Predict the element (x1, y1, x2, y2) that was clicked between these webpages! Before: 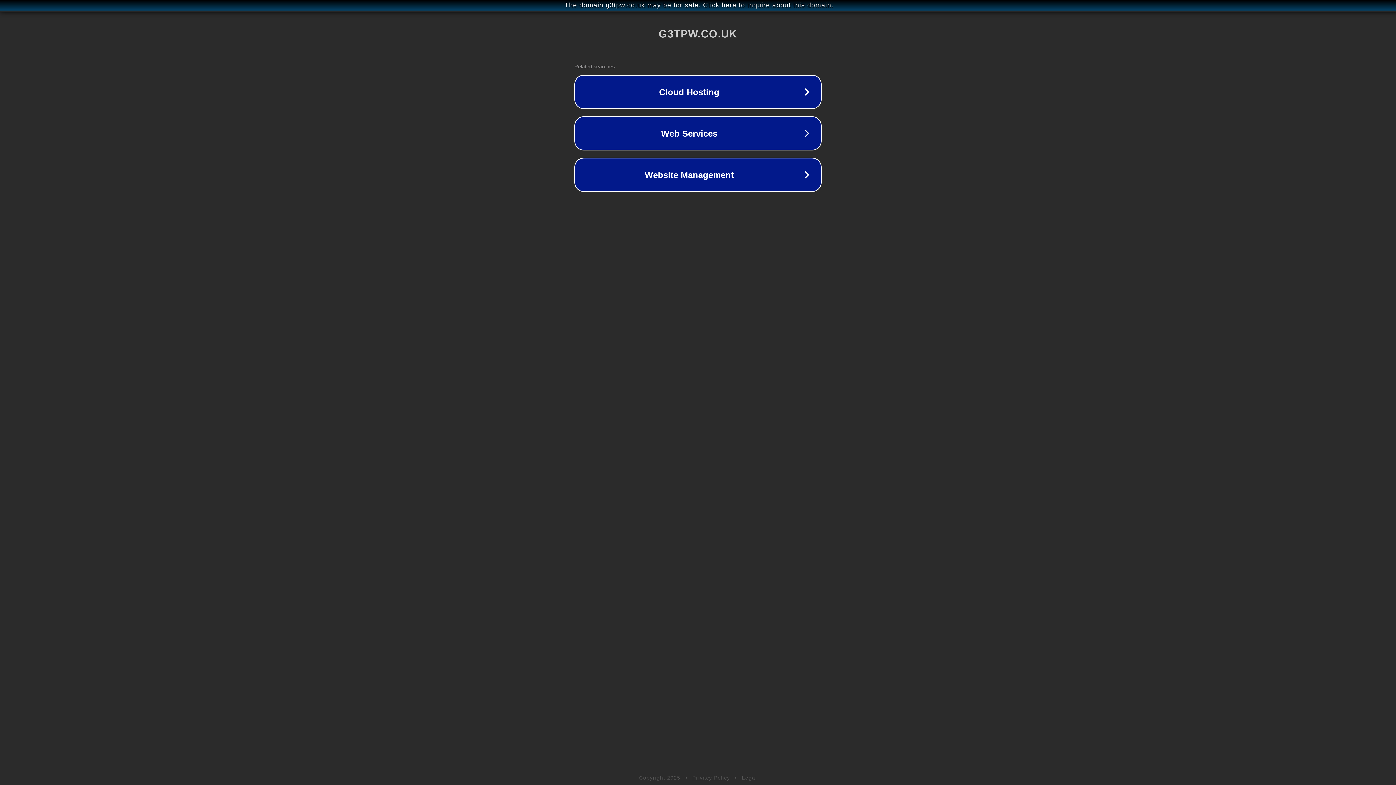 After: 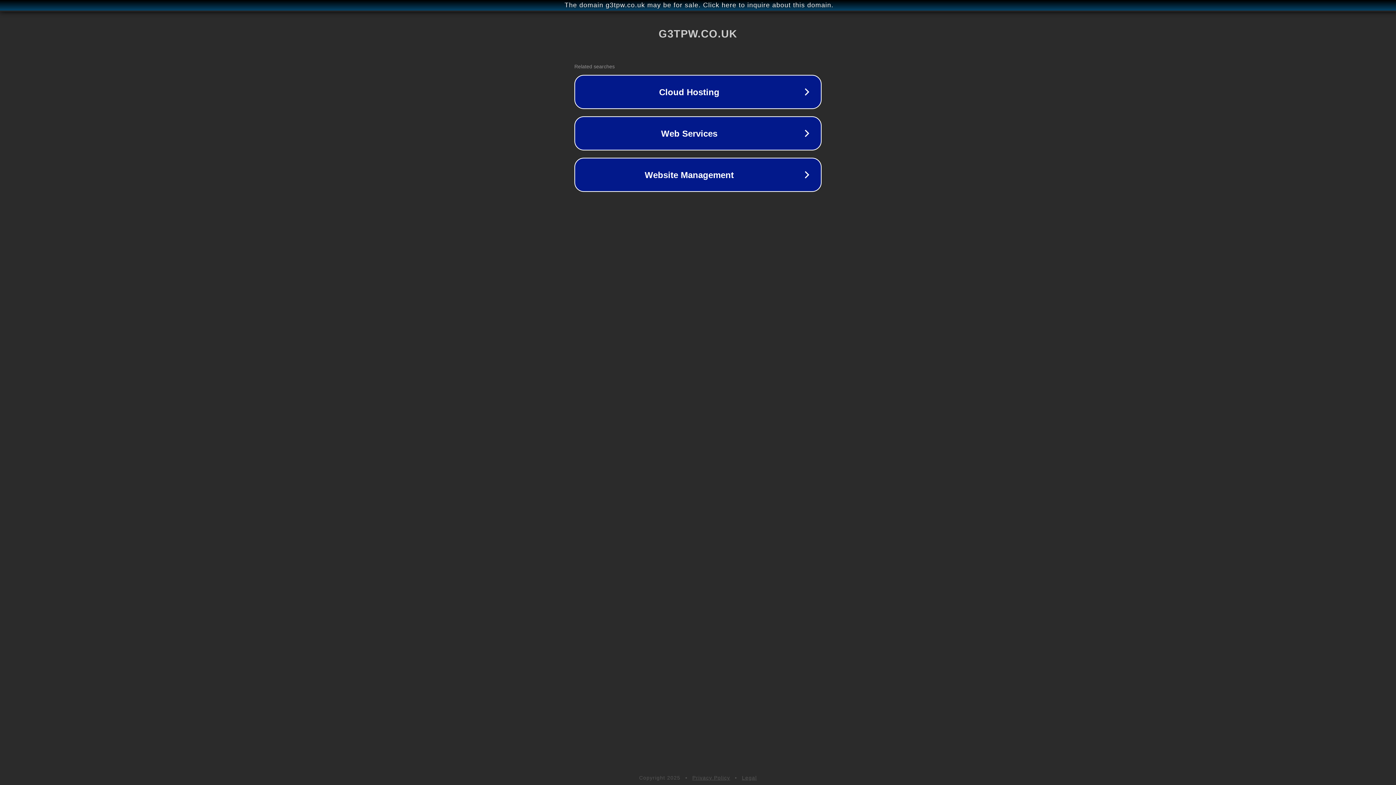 Action: label: Privacy Policy bbox: (692, 775, 730, 781)